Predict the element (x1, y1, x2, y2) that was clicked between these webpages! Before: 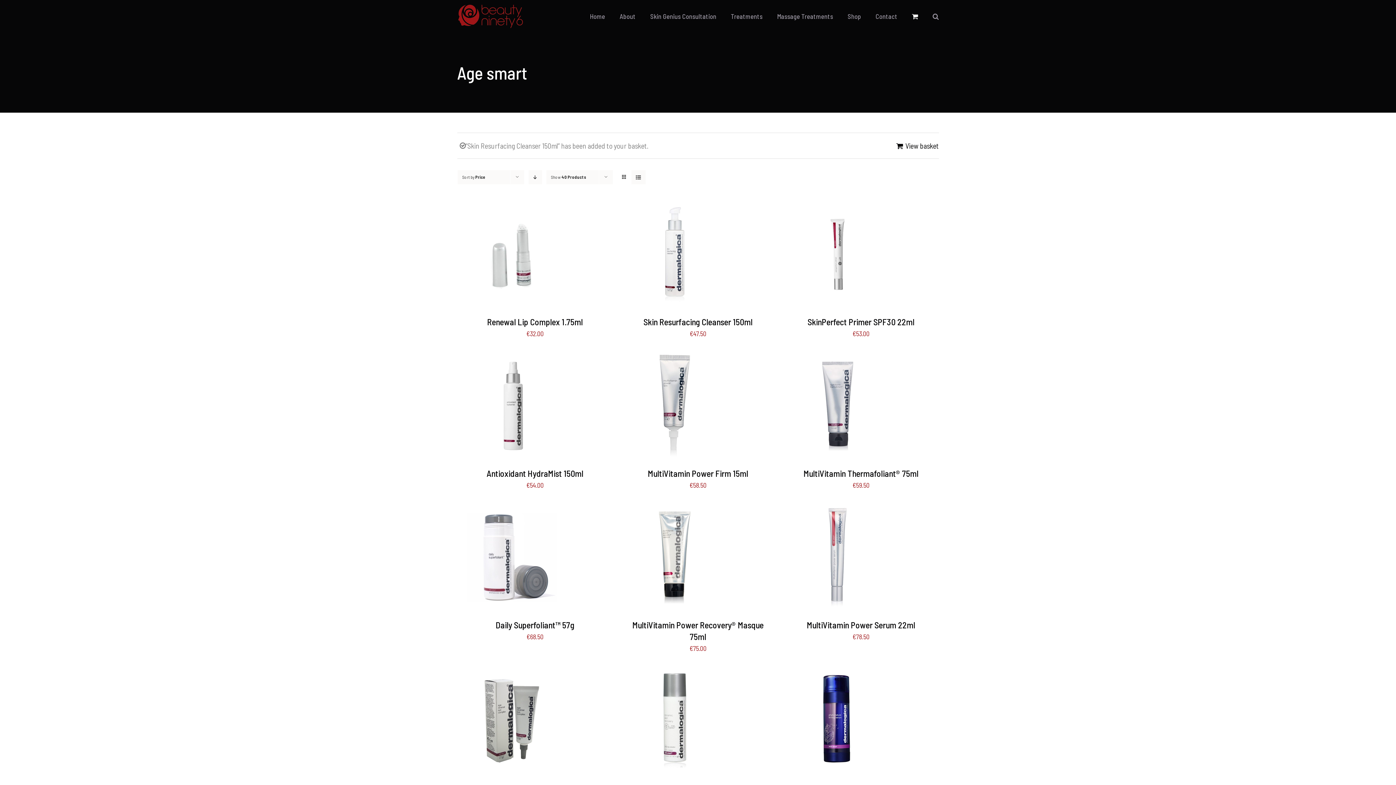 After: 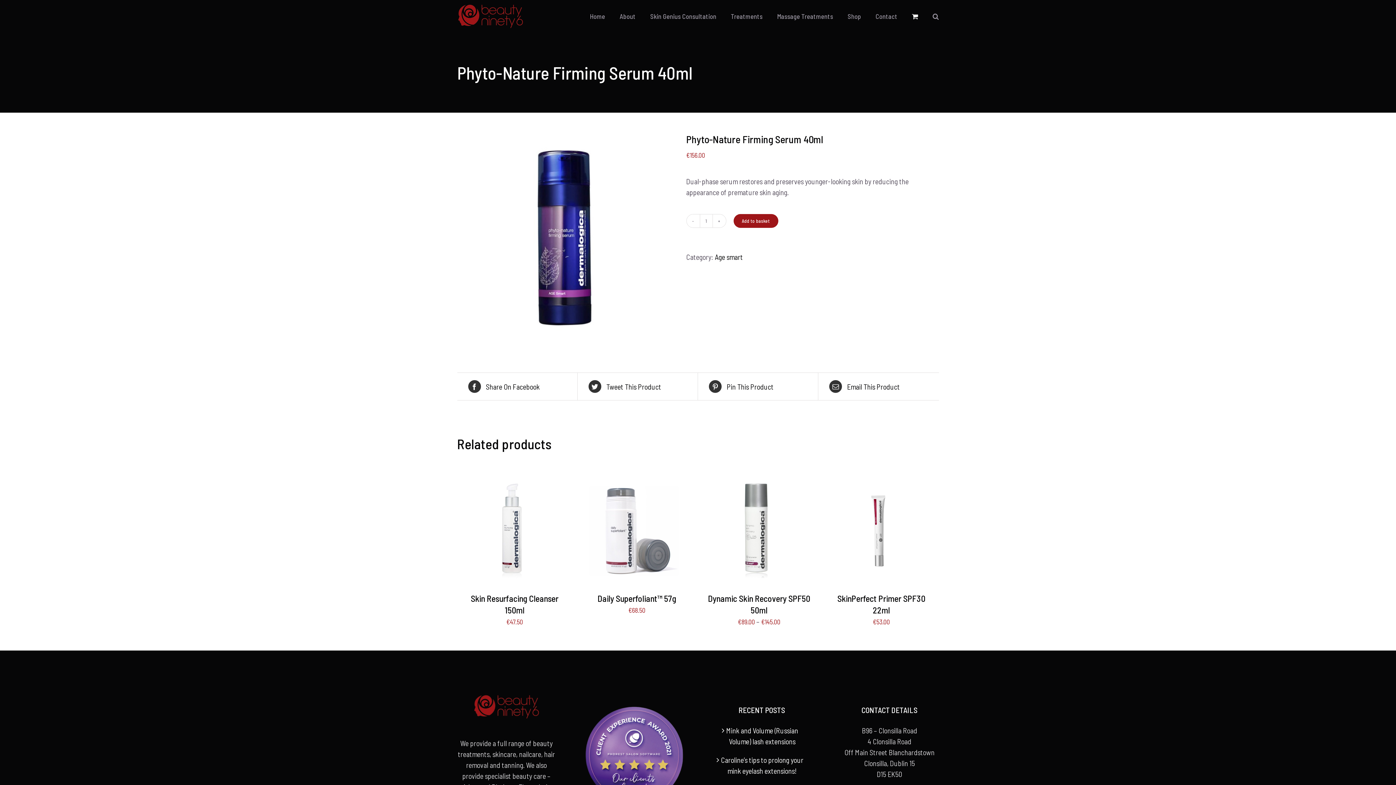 Action: bbox: (852, 718, 872, 725) label: DETAILS